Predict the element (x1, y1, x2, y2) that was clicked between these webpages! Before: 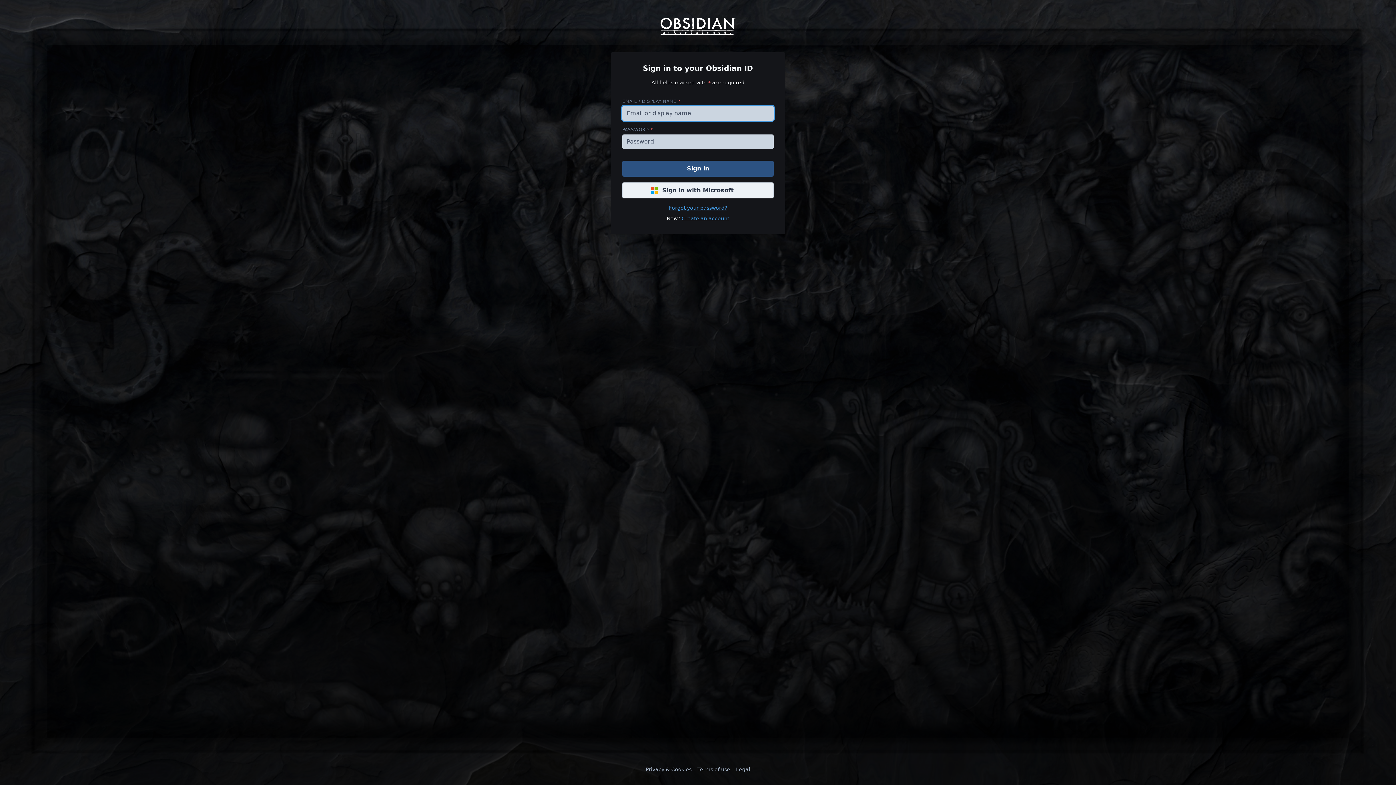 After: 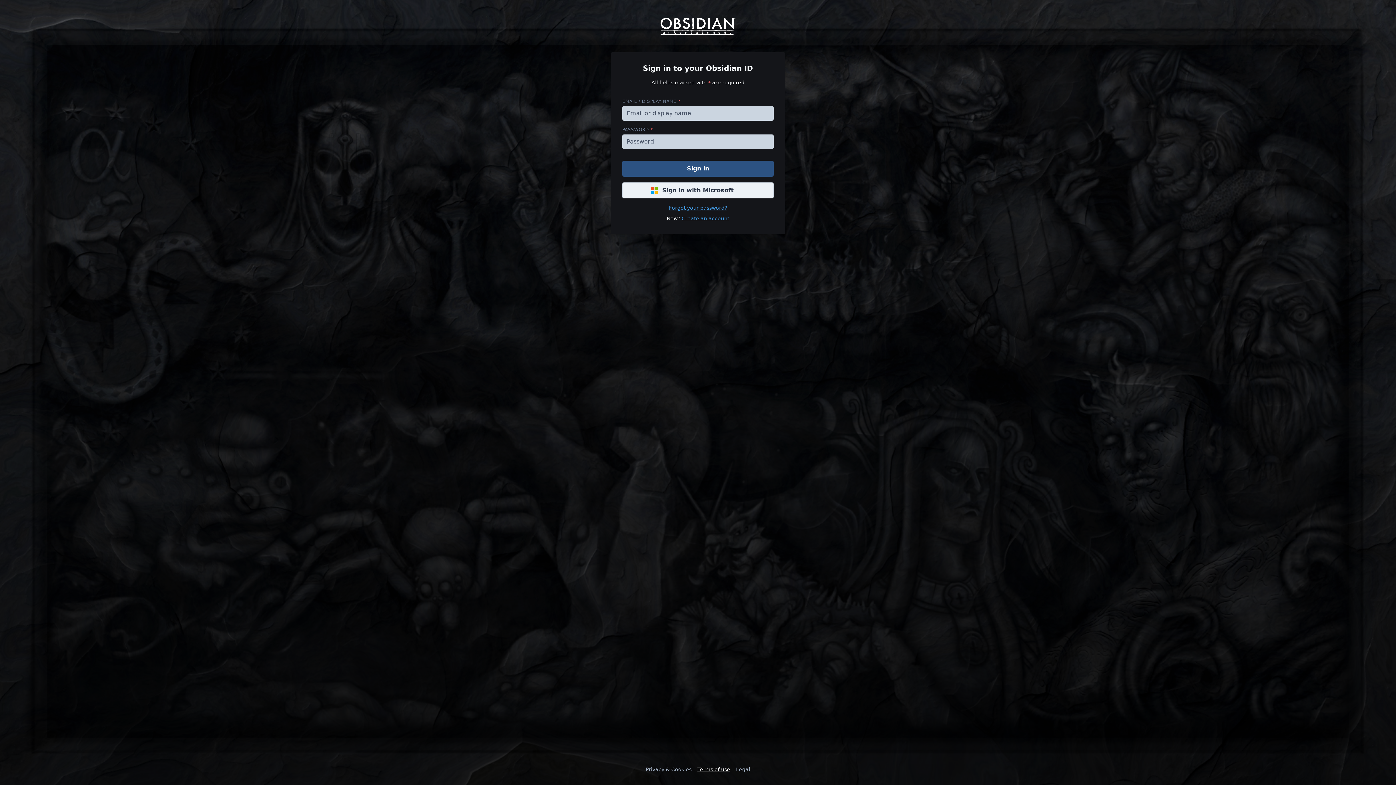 Action: bbox: (697, 766, 730, 773) label: Terms of use